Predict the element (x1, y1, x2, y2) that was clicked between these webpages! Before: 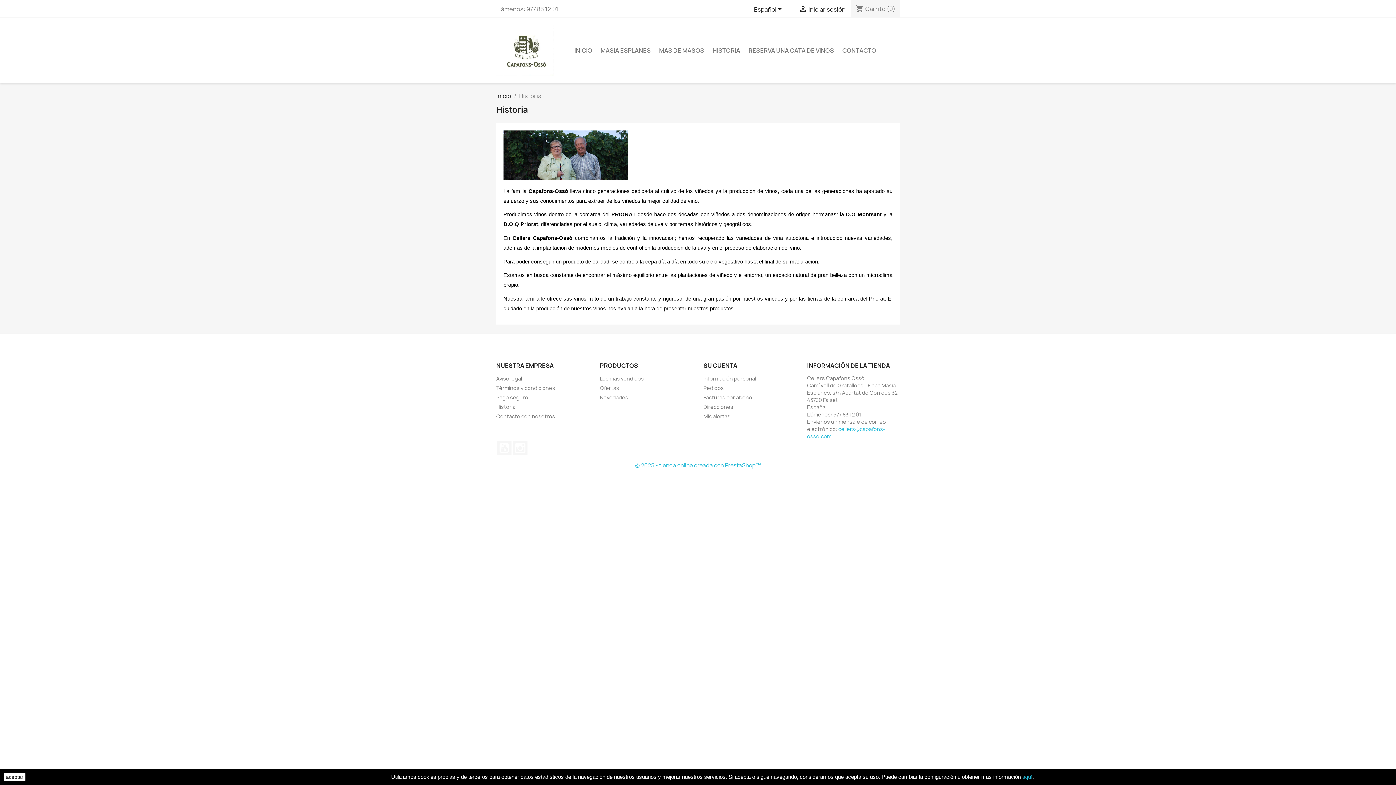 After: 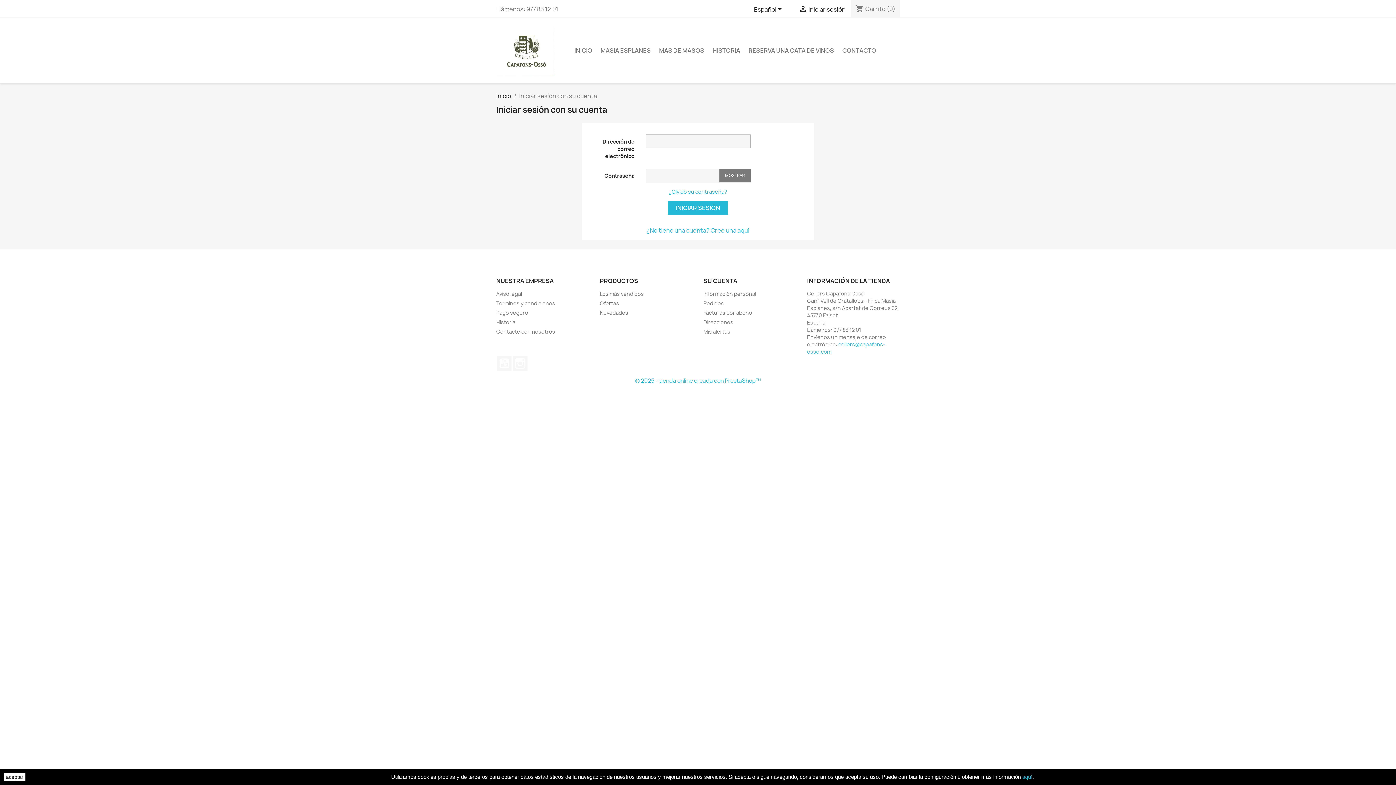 Action: bbox: (703, 403, 733, 410) label: Direcciones